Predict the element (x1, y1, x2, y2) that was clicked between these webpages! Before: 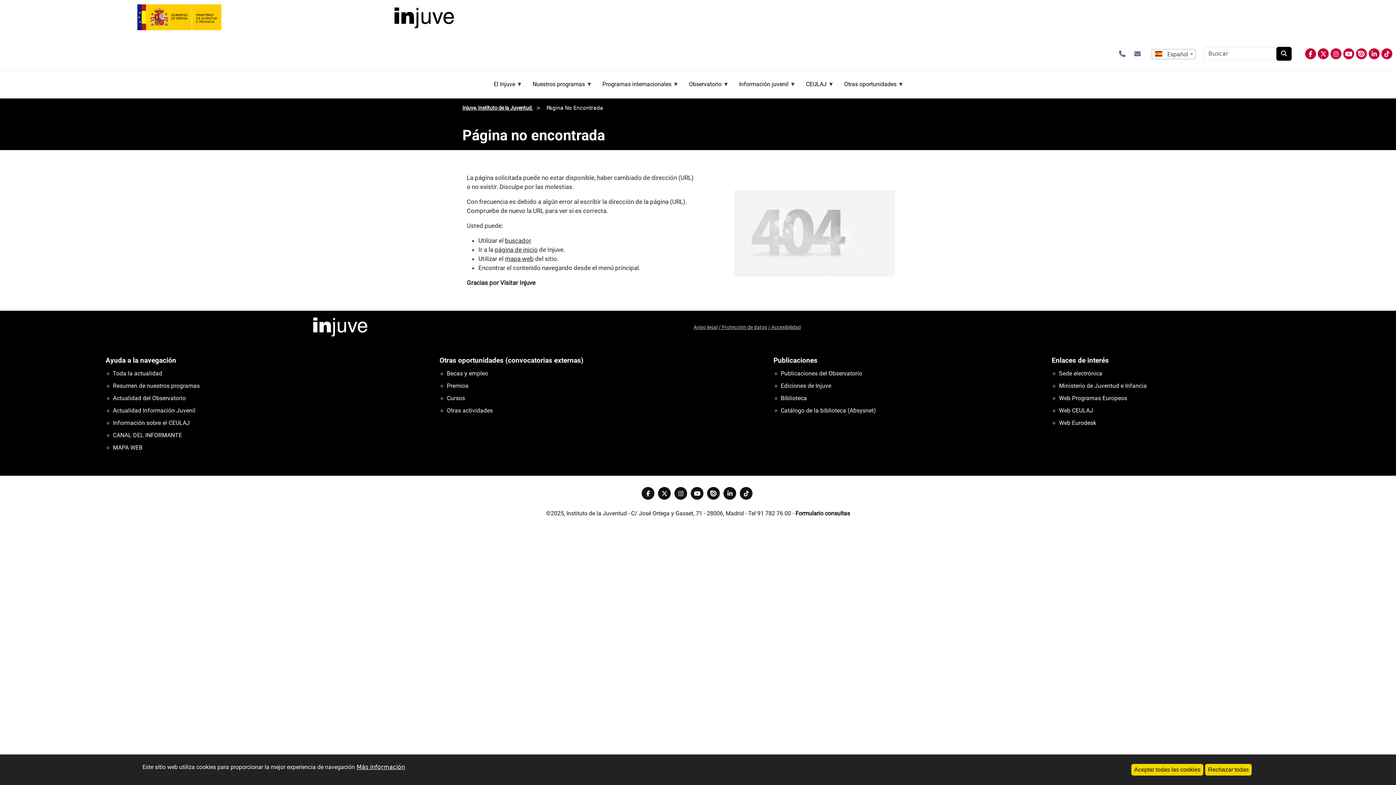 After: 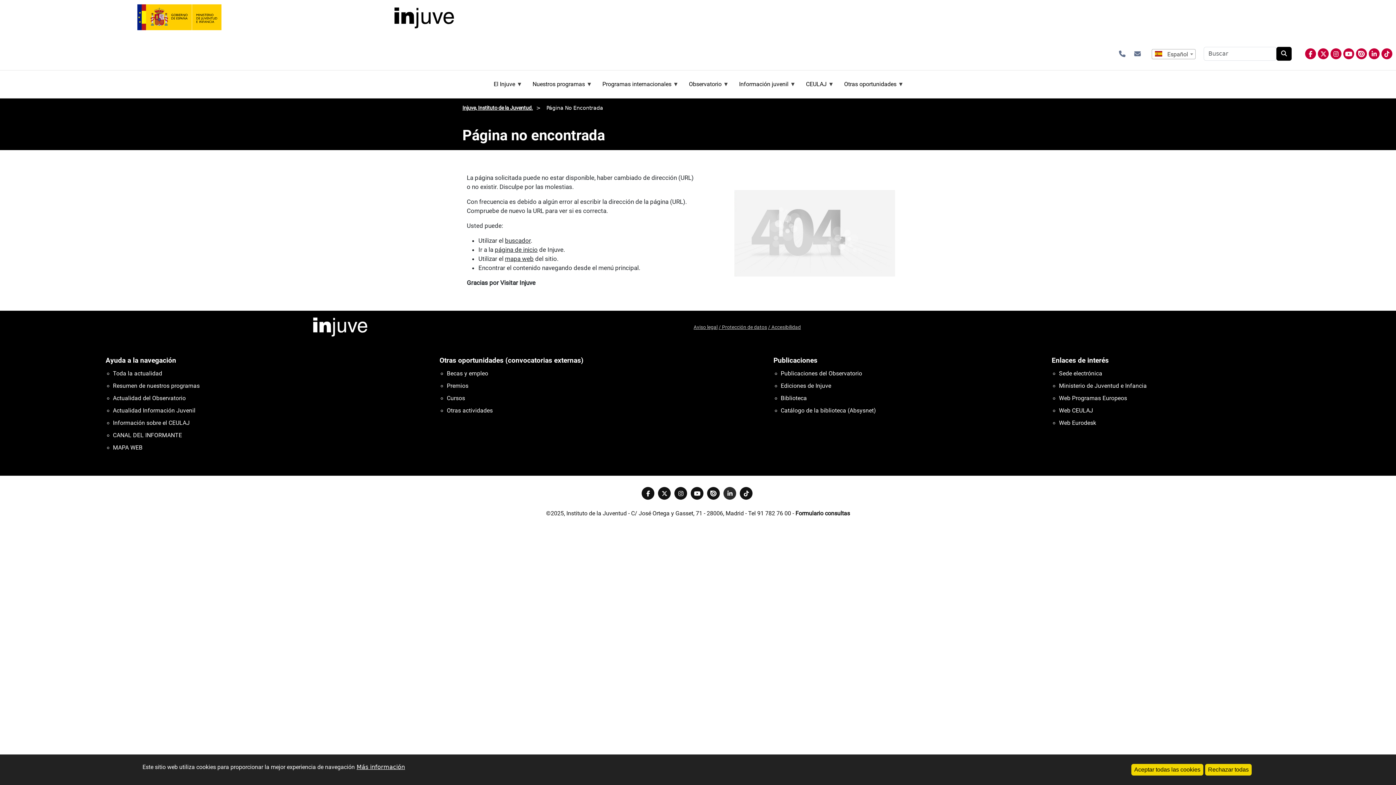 Action: bbox: (723, 487, 736, 500)